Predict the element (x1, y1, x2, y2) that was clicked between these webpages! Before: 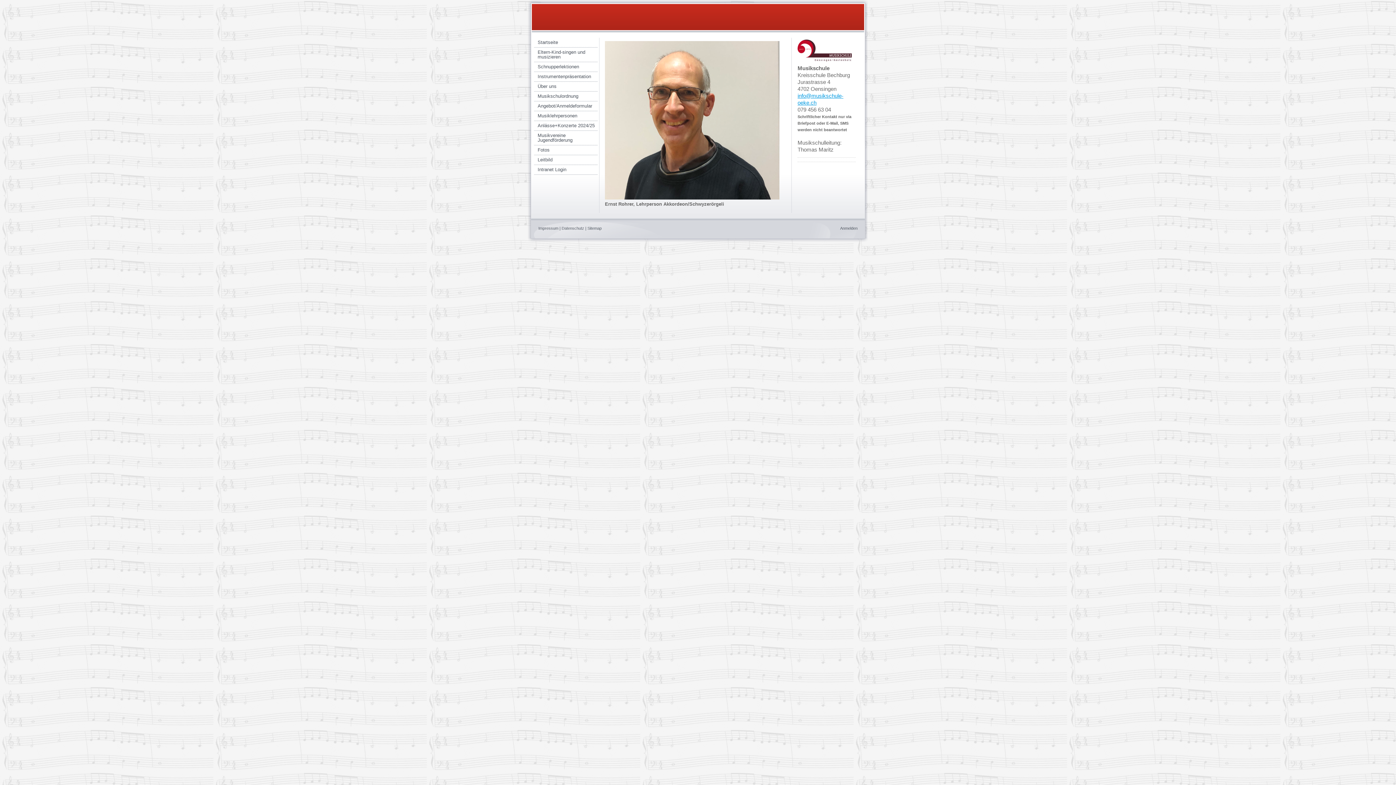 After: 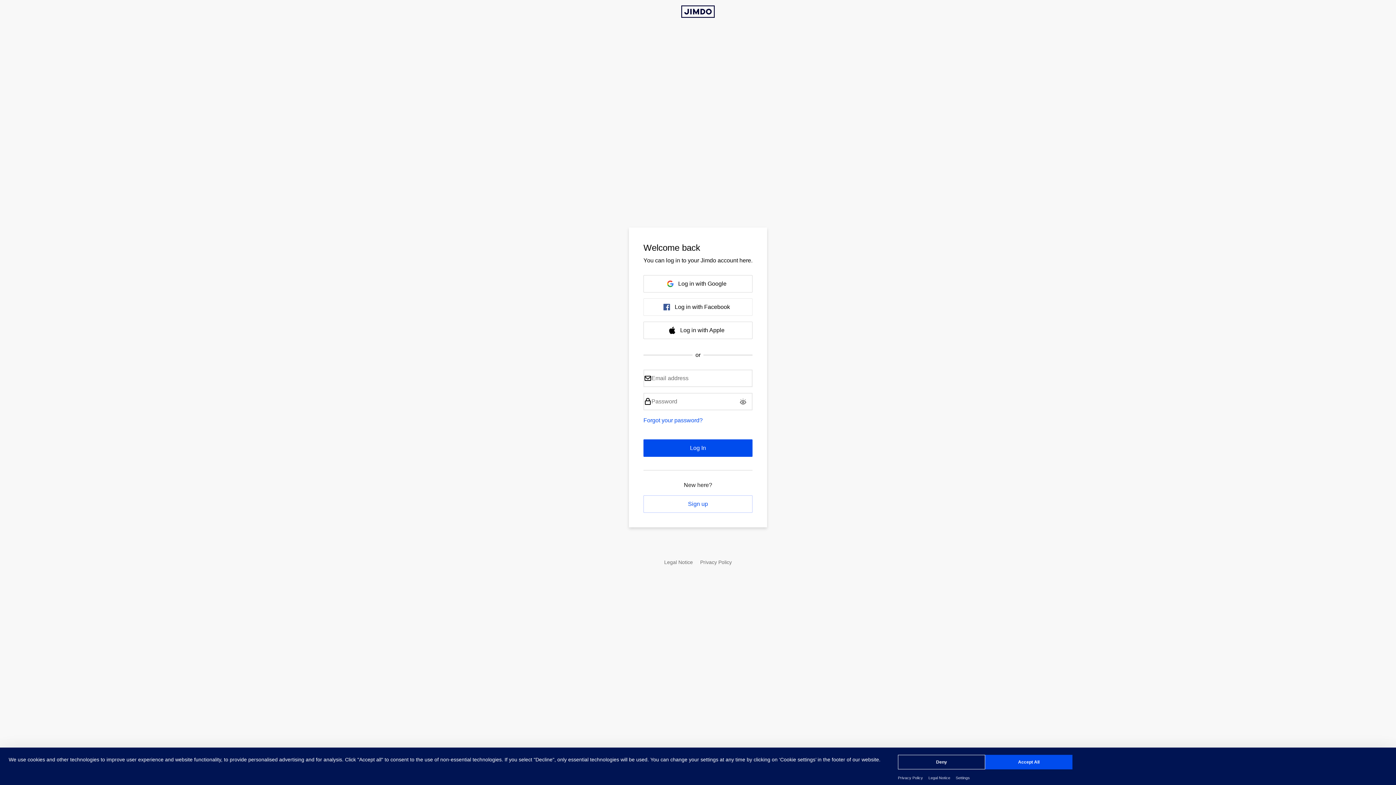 Action: label: Anmelden bbox: (840, 226, 857, 230)